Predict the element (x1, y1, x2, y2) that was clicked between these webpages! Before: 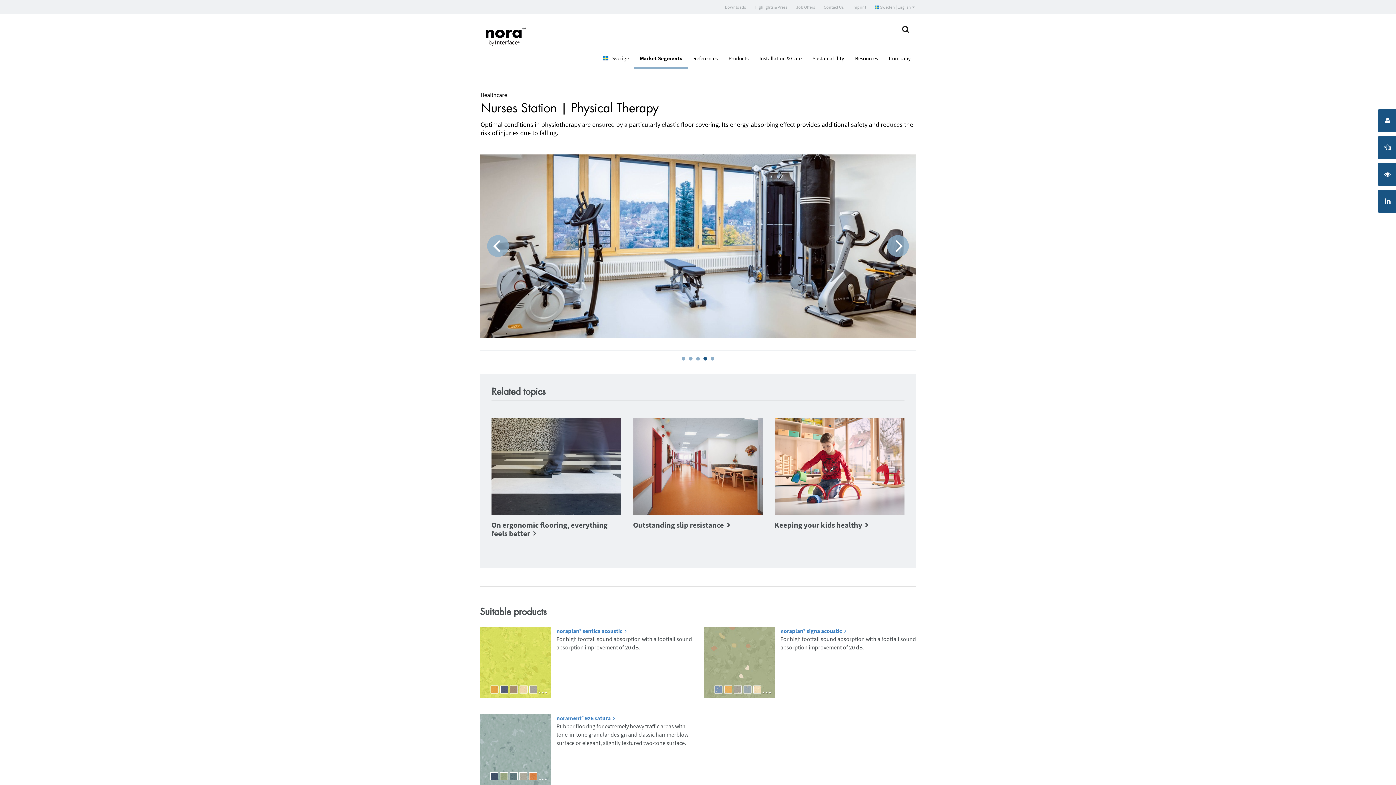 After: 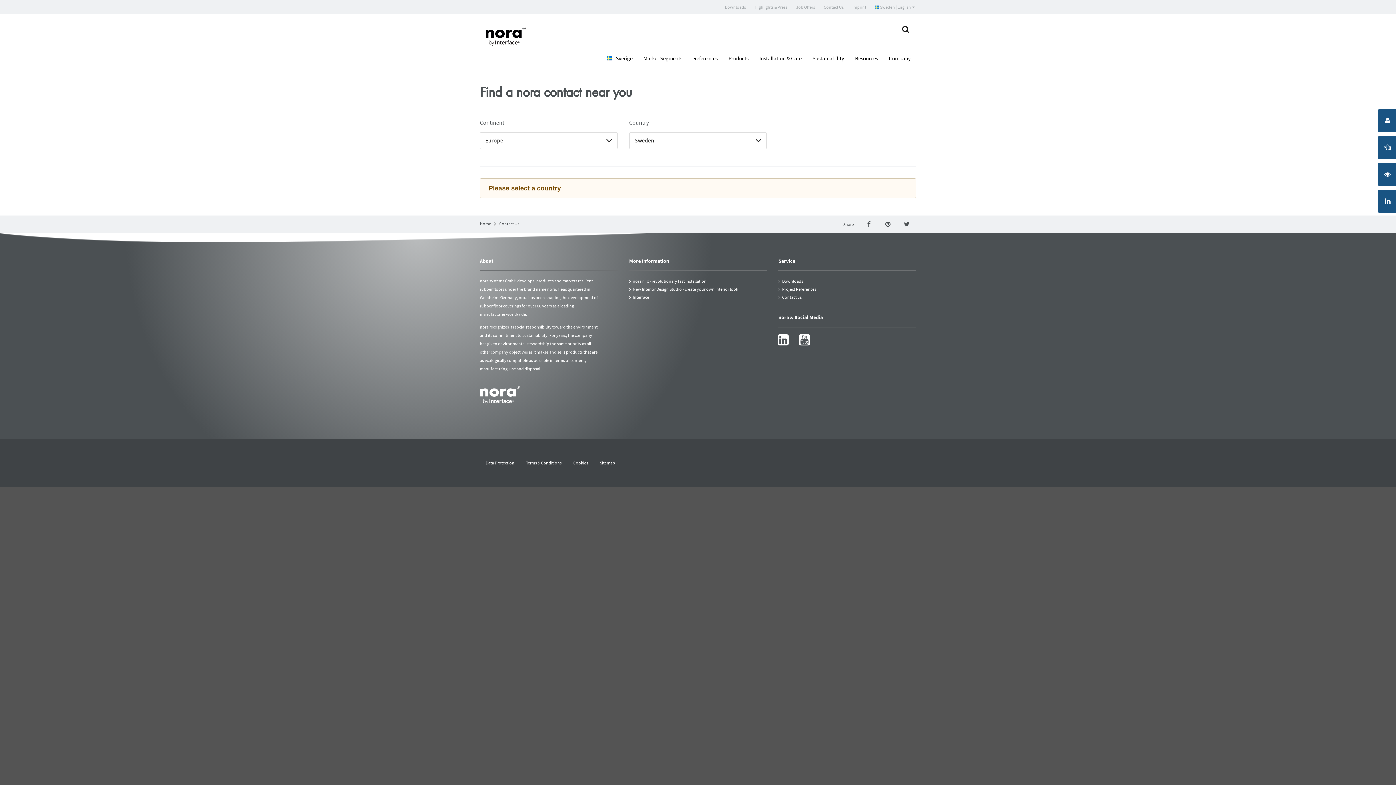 Action: label: Contact Us bbox: (819, 0, 848, 14)